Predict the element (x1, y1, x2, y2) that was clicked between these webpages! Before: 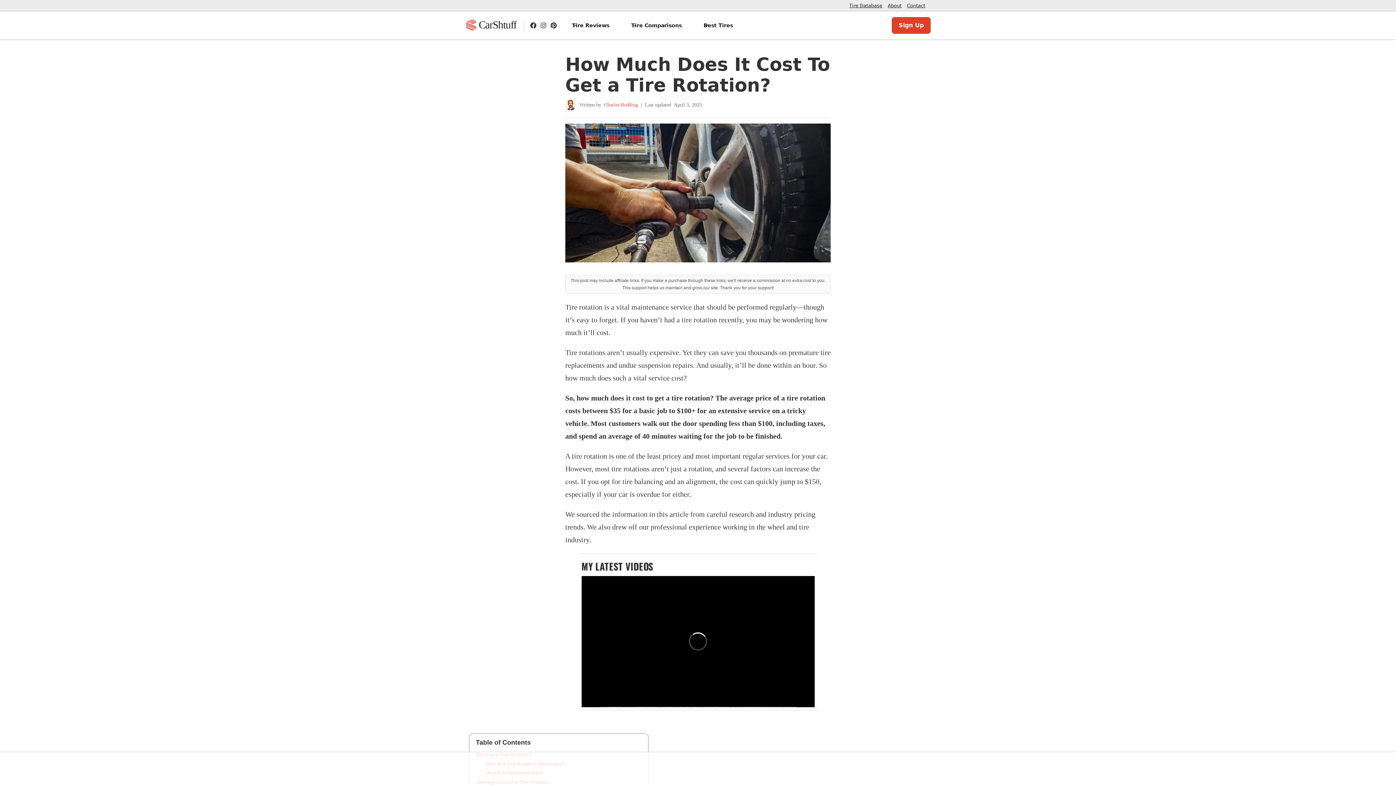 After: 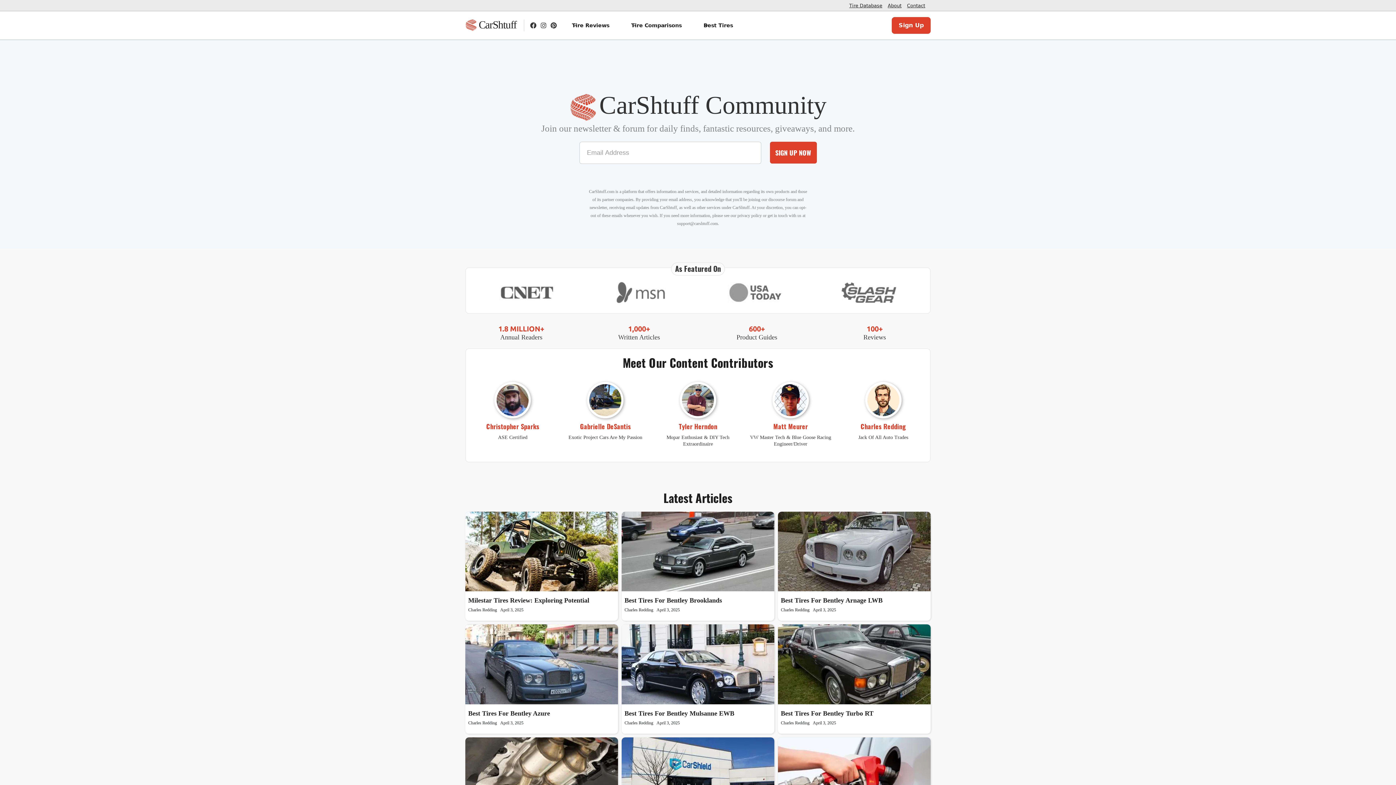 Action: label: Sign Up bbox: (892, 17, 930, 33)